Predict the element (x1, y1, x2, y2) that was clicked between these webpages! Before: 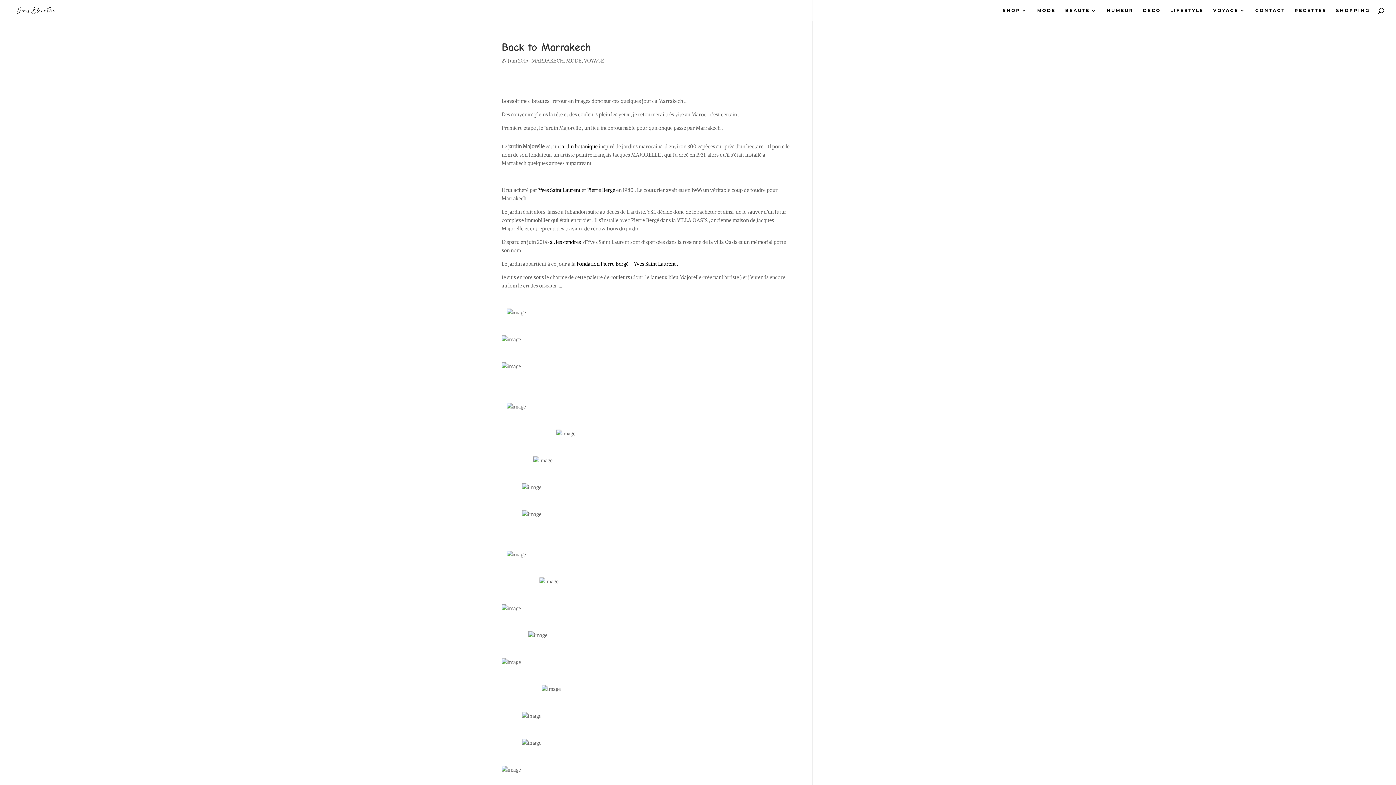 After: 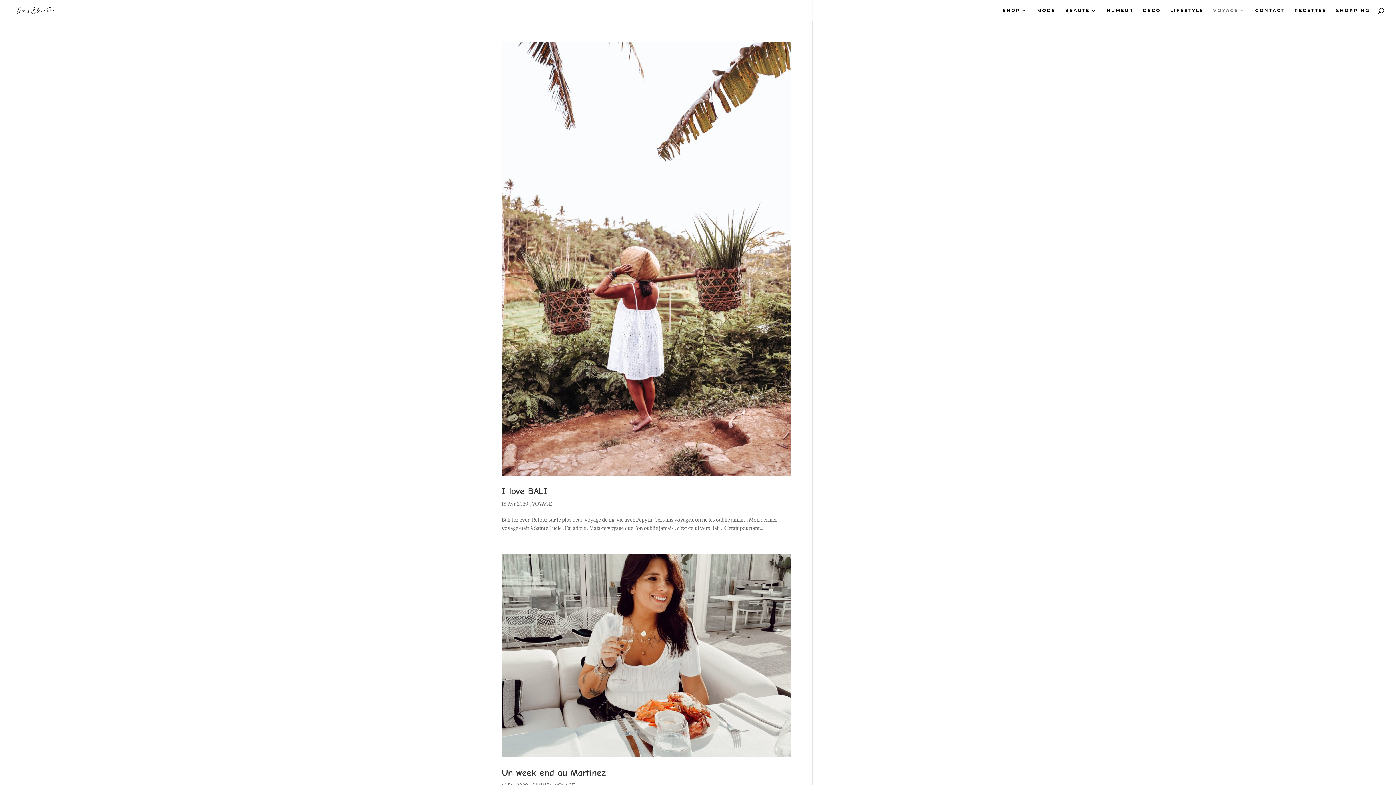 Action: bbox: (584, 57, 604, 64) label: VOYAGE